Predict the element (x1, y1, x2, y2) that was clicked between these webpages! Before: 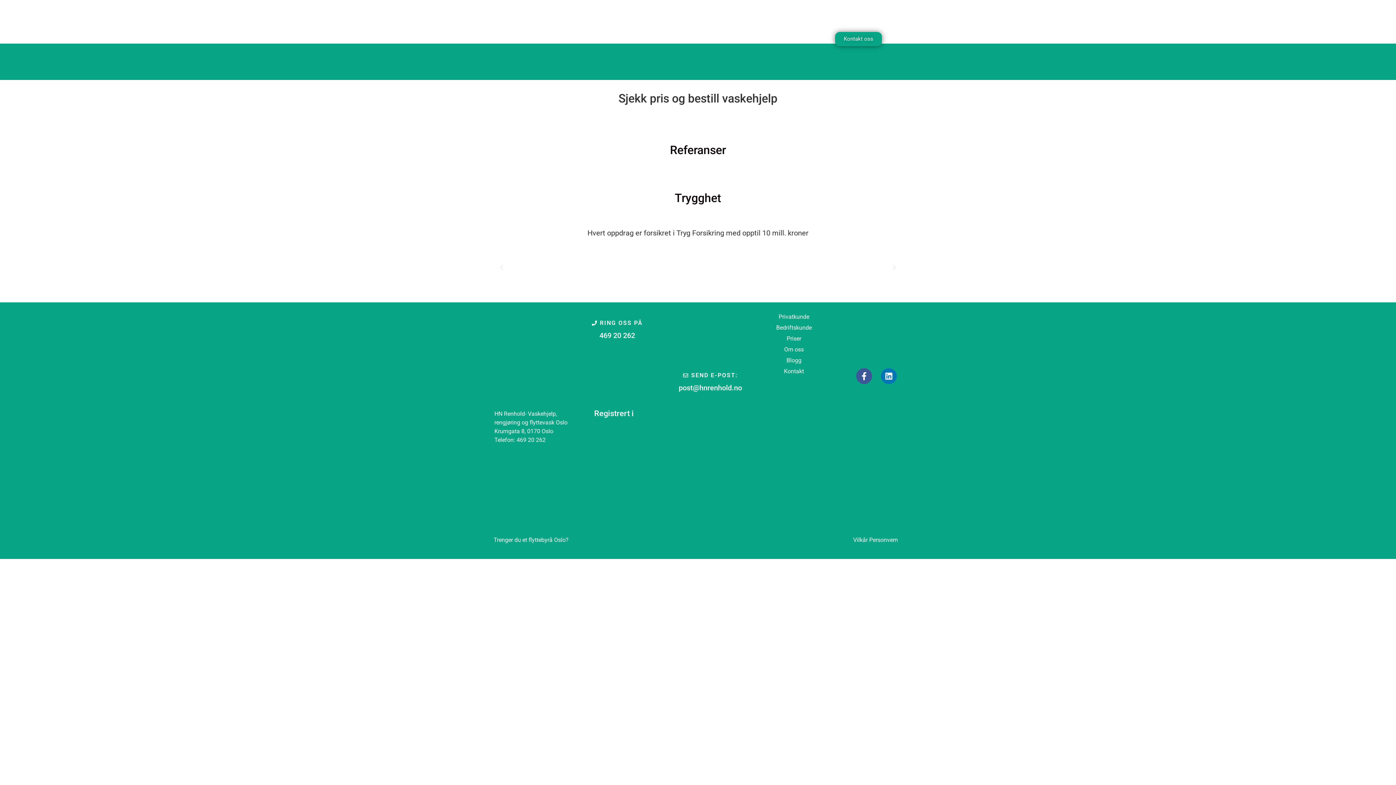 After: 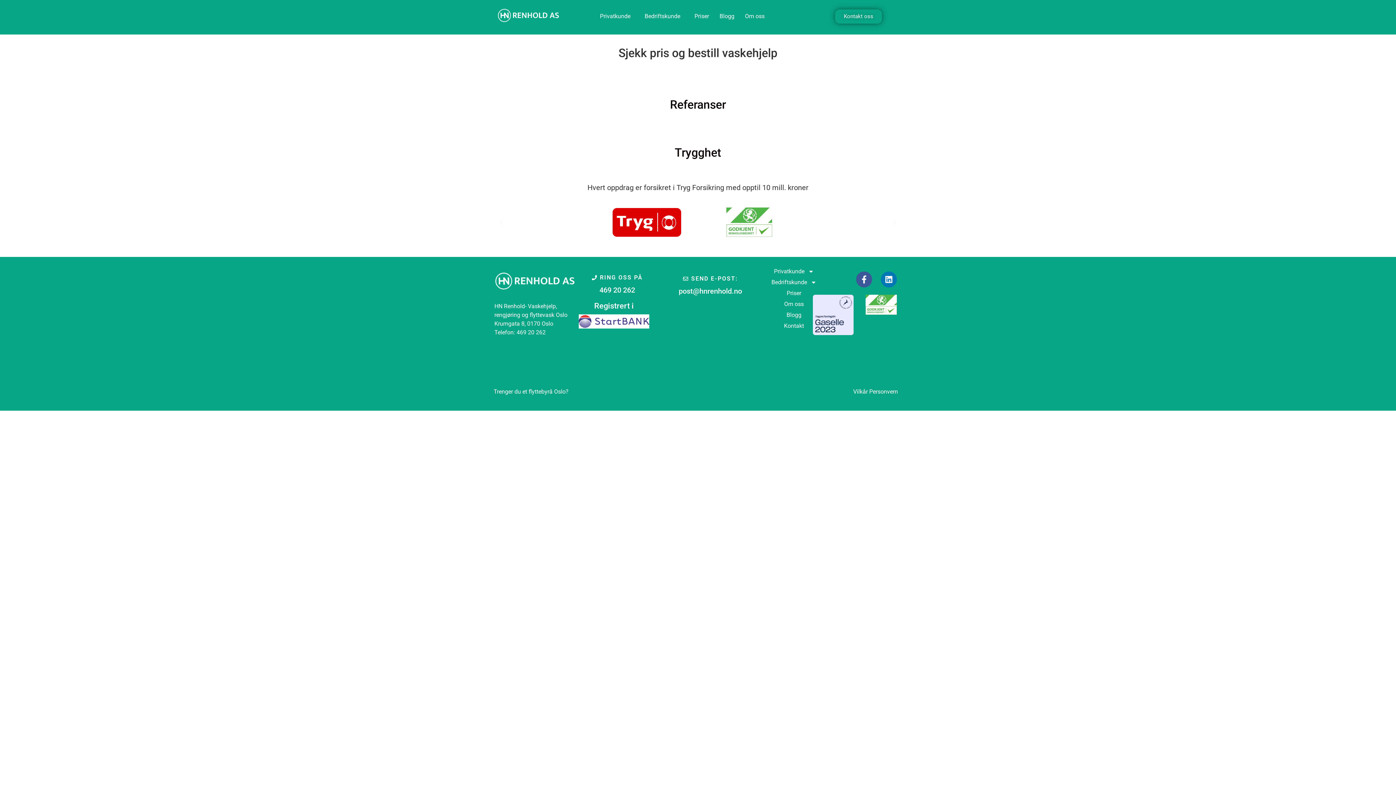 Action: bbox: (881, 391, 881, 400)